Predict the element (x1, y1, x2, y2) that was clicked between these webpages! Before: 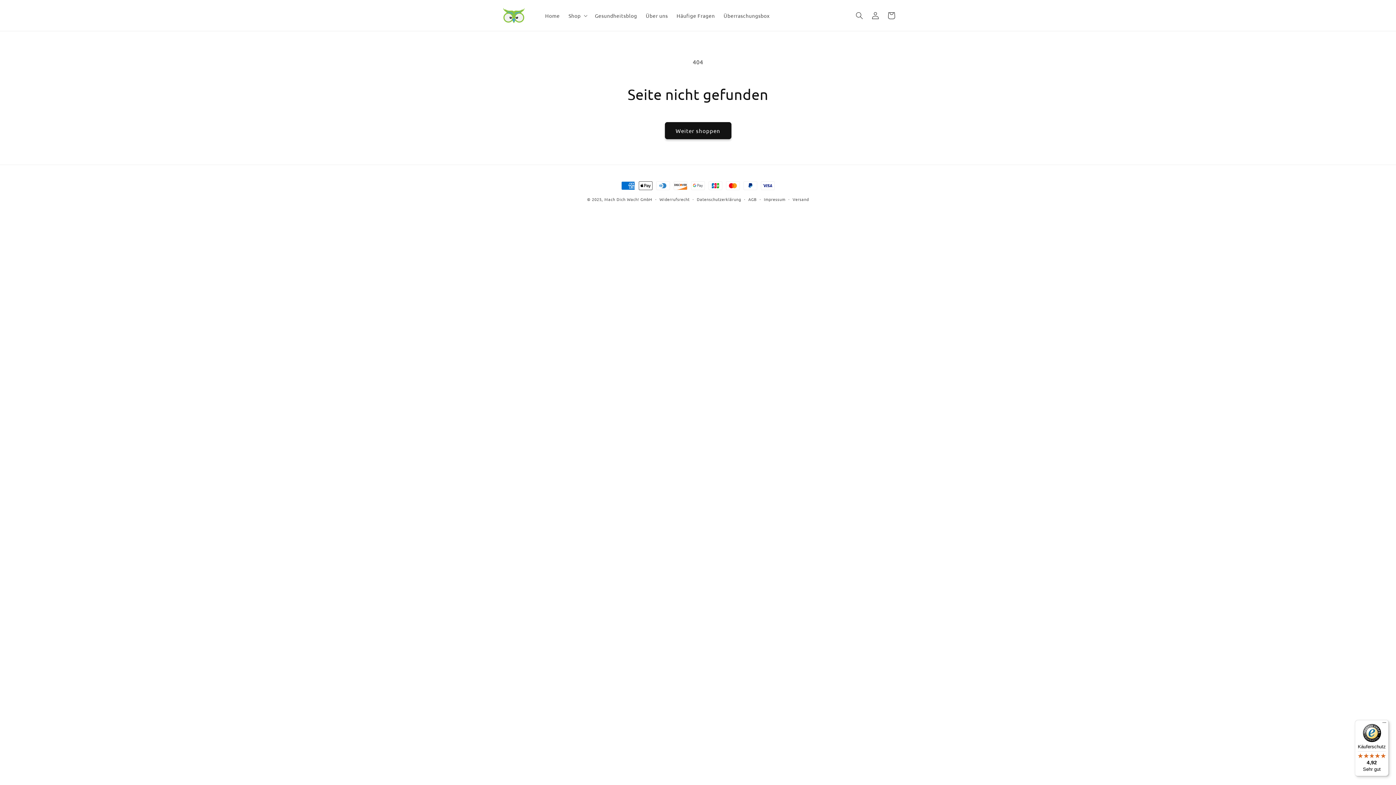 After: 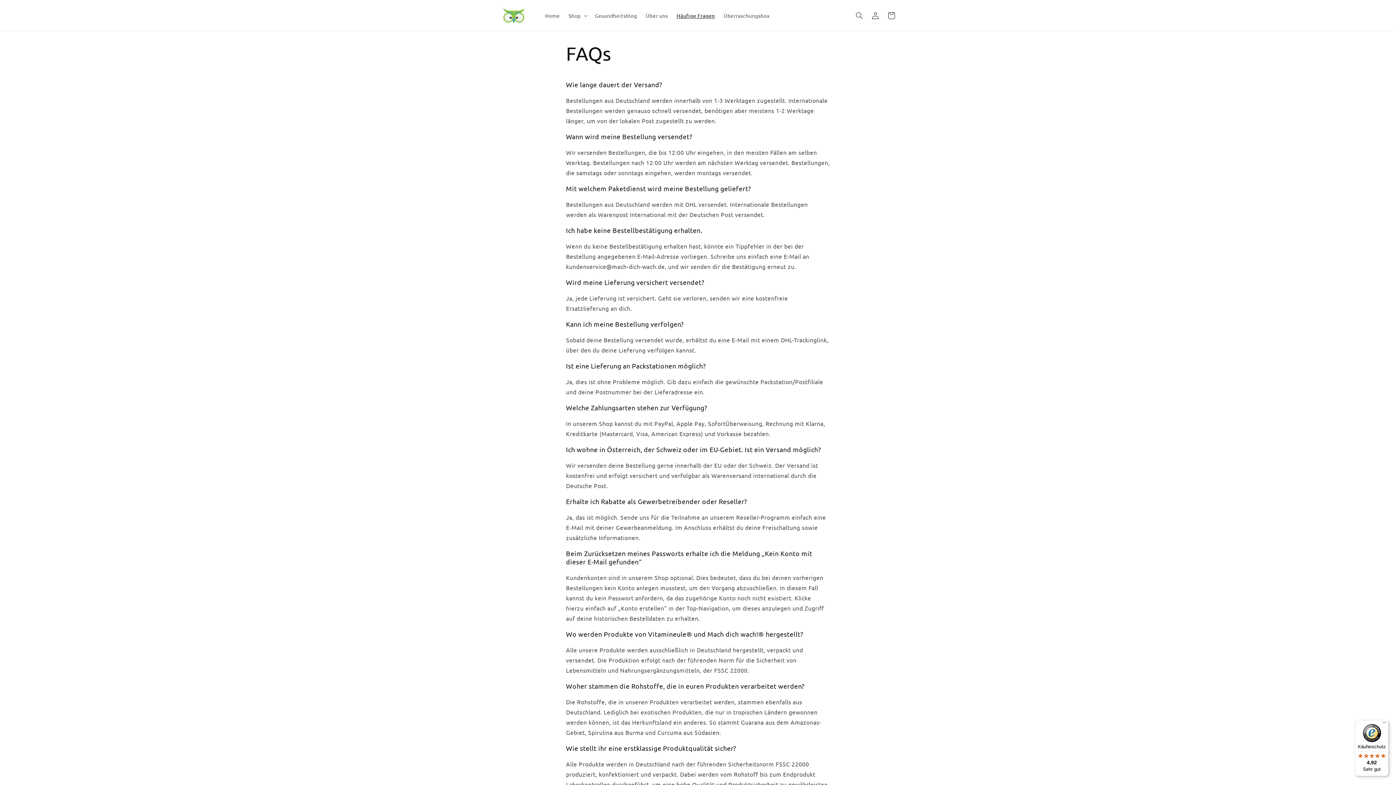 Action: bbox: (672, 7, 719, 23) label: Häufige Fragen